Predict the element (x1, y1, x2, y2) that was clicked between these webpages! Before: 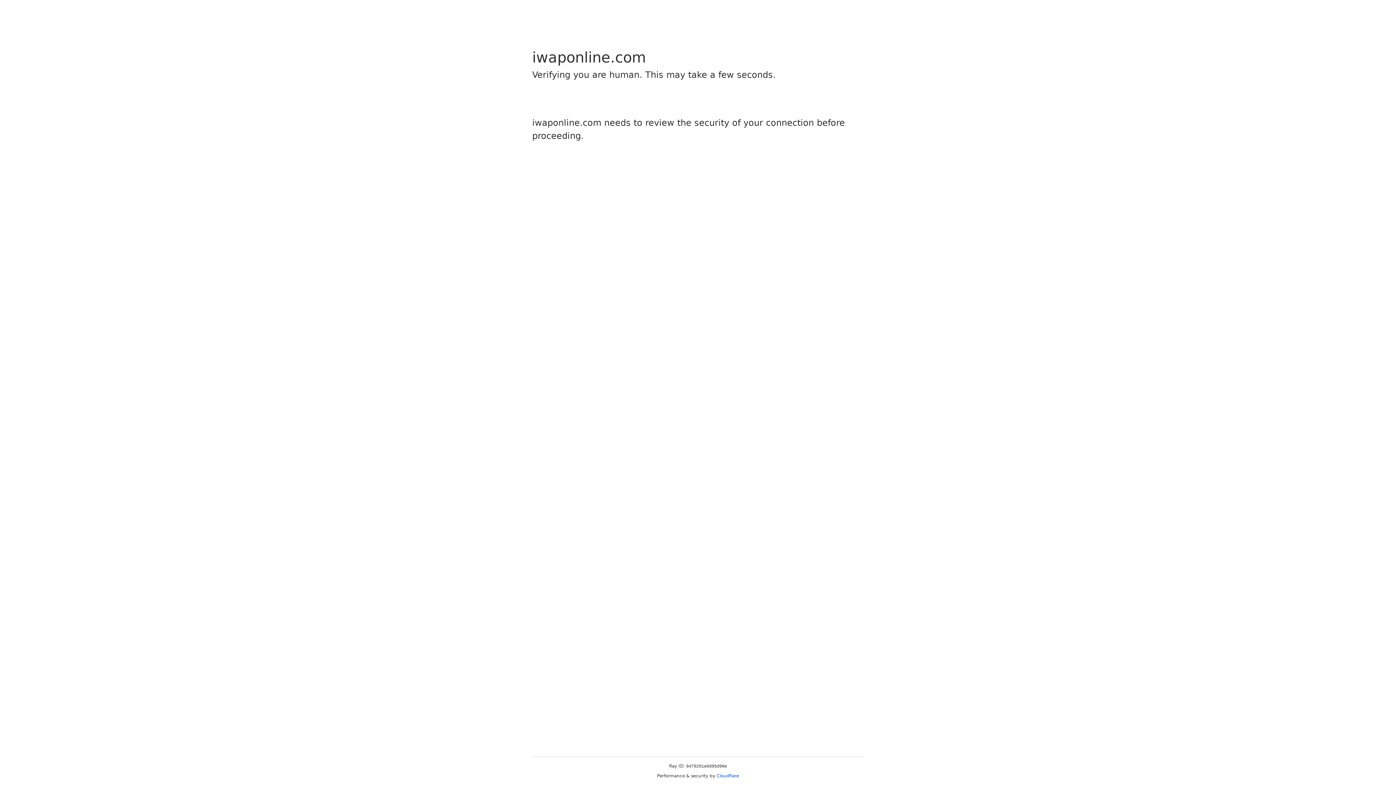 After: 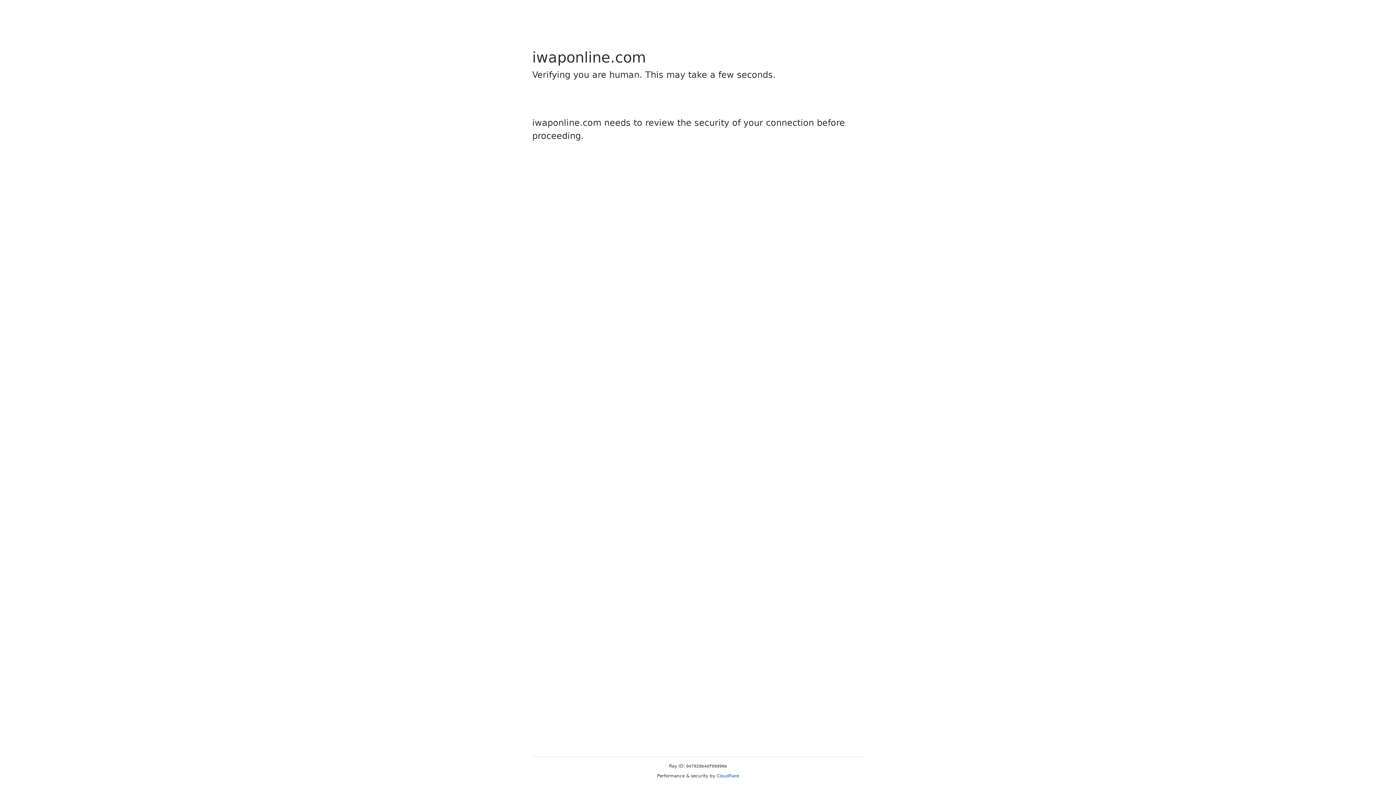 Action: bbox: (716, 773, 739, 778) label: Cloudflare